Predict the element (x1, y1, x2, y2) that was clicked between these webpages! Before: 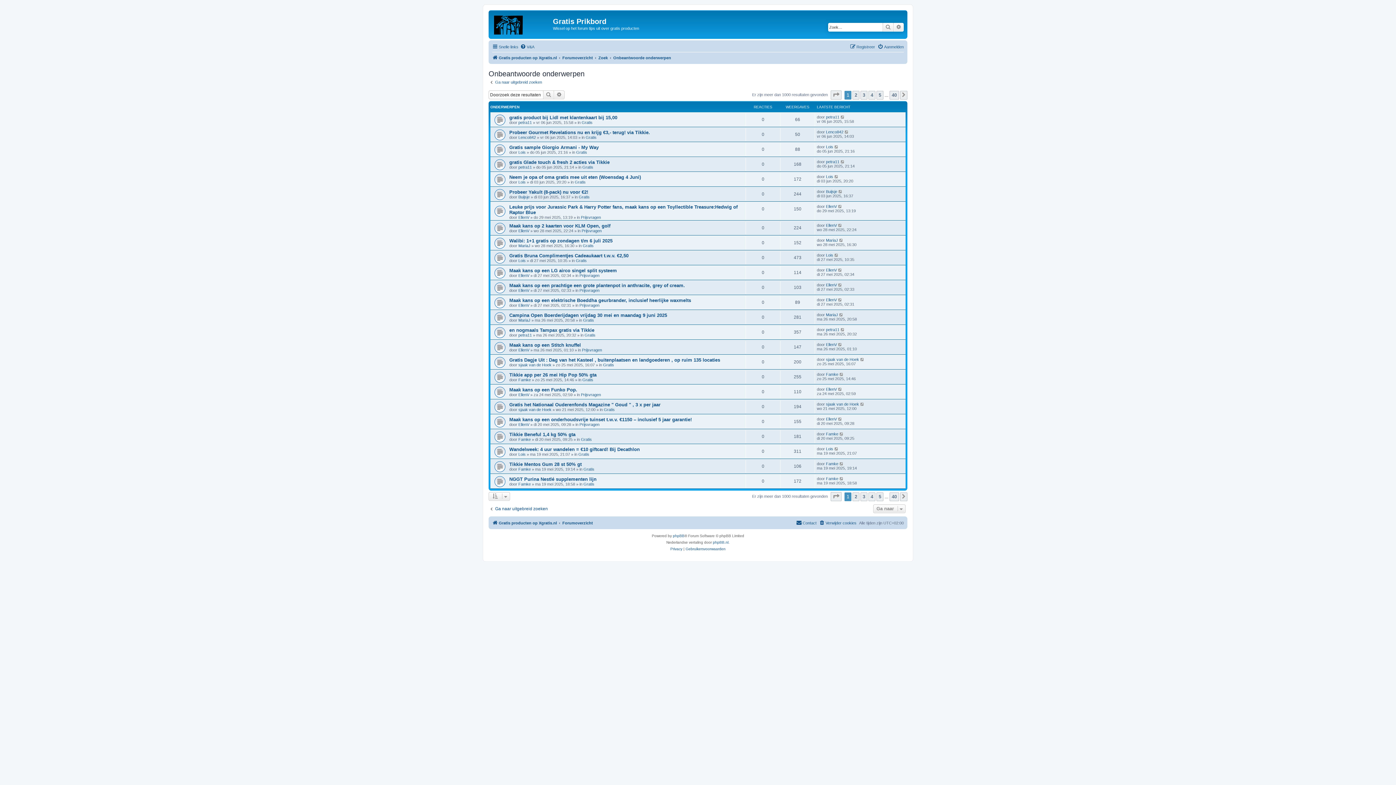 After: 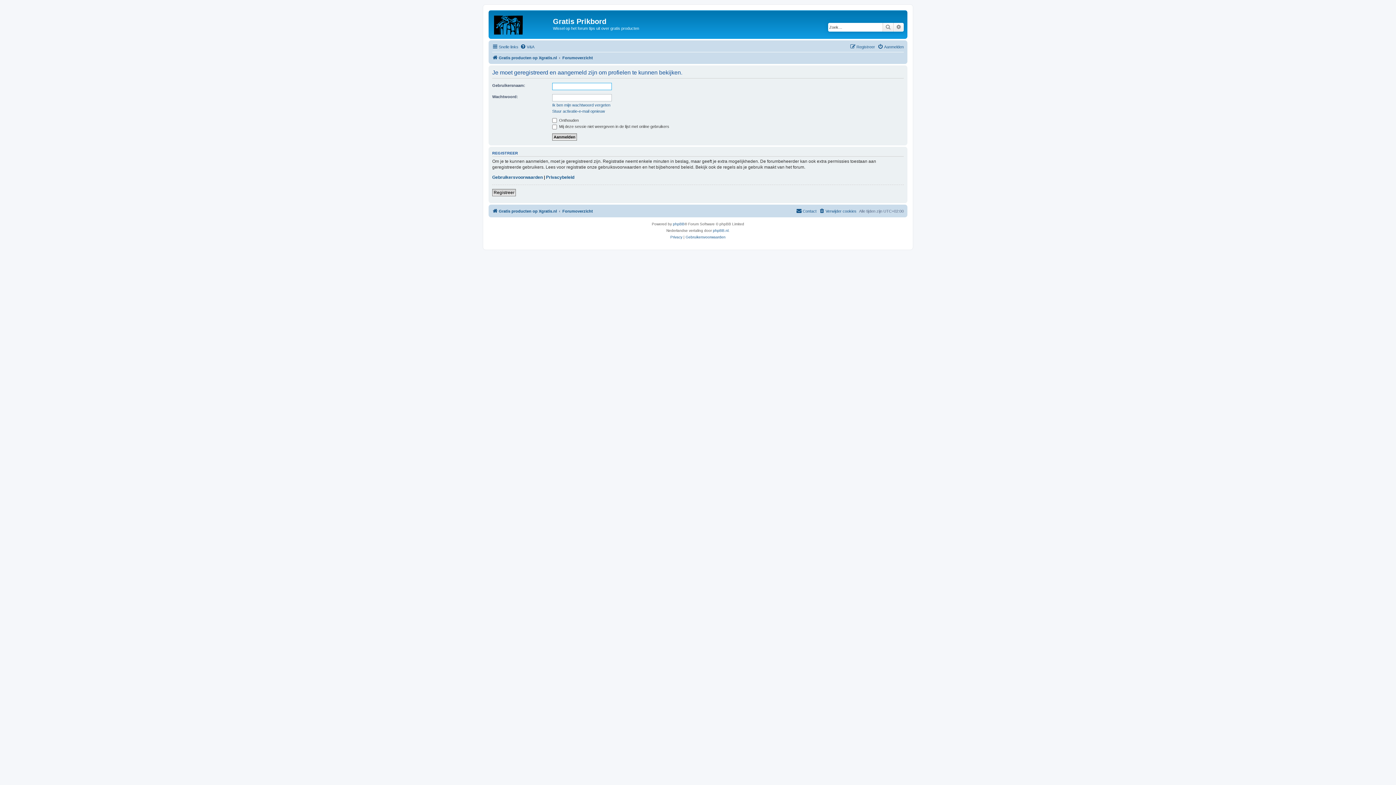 Action: label: EllenV bbox: (826, 417, 837, 421)